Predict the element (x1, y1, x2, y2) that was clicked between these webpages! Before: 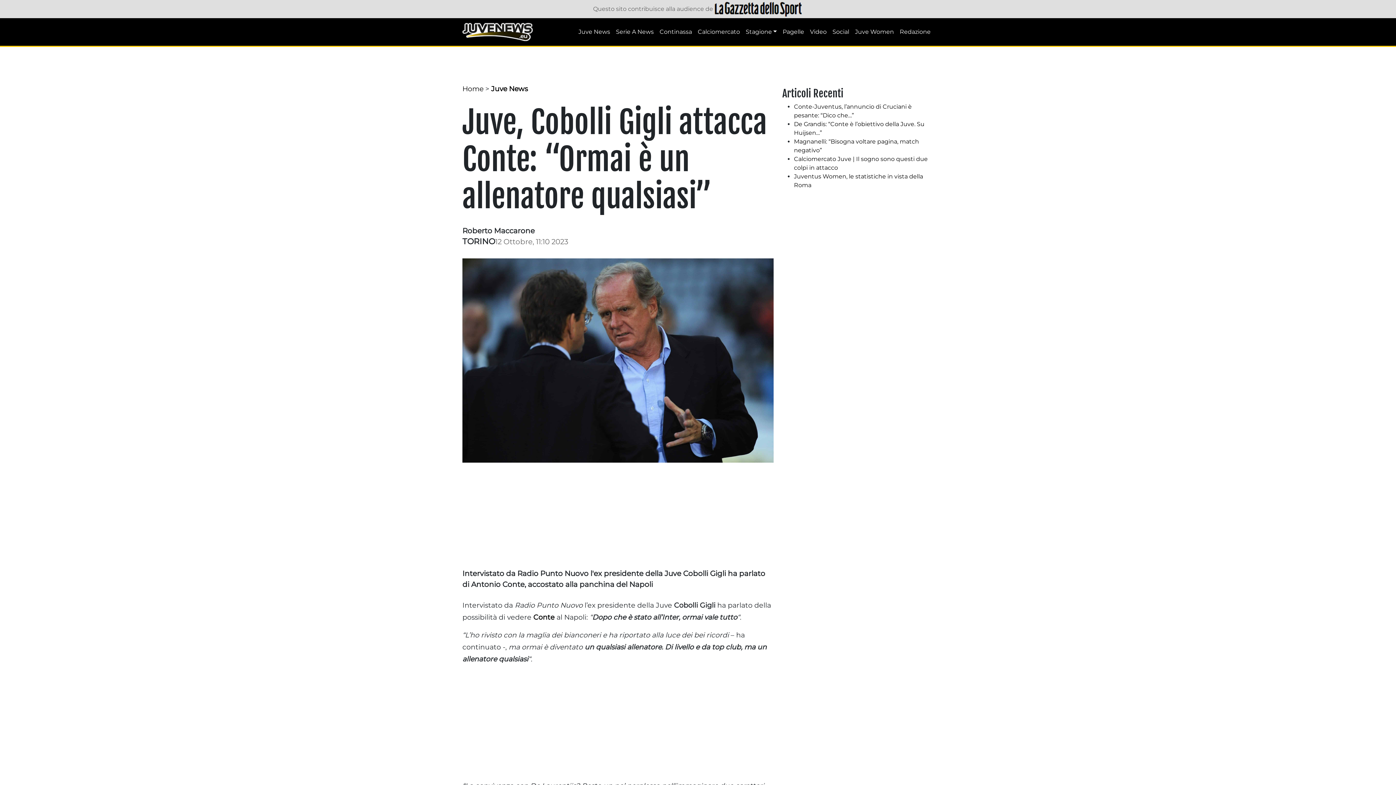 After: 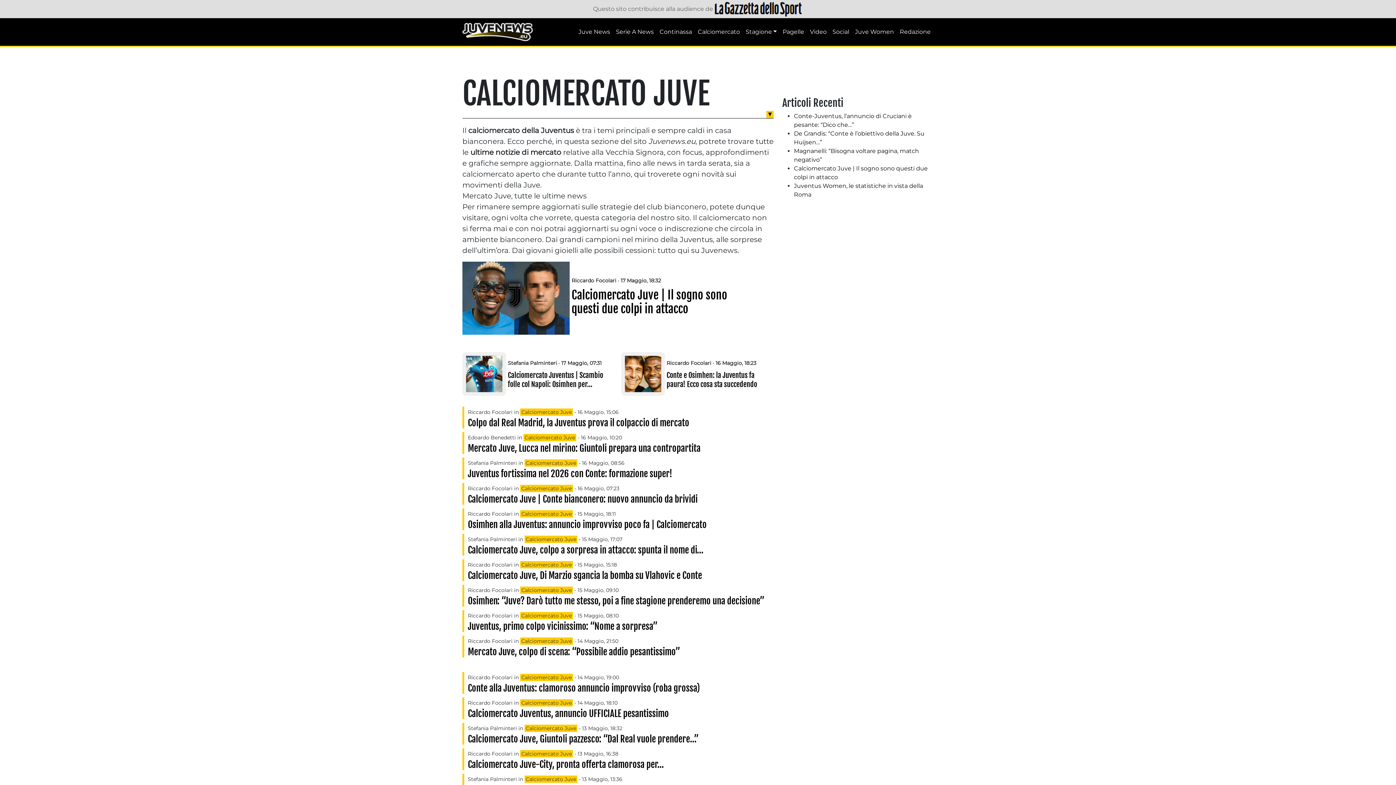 Action: bbox: (695, 24, 743, 39) label: Calciomercato